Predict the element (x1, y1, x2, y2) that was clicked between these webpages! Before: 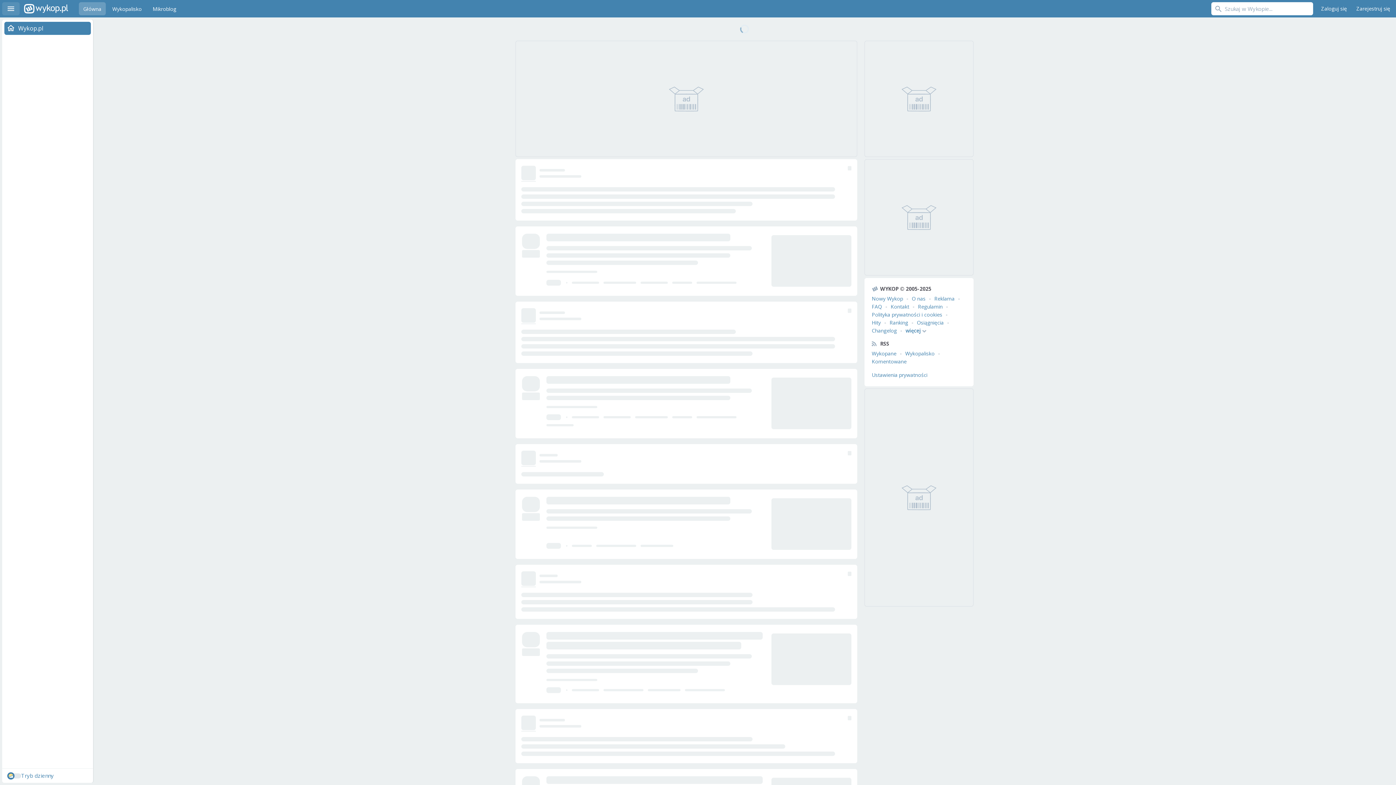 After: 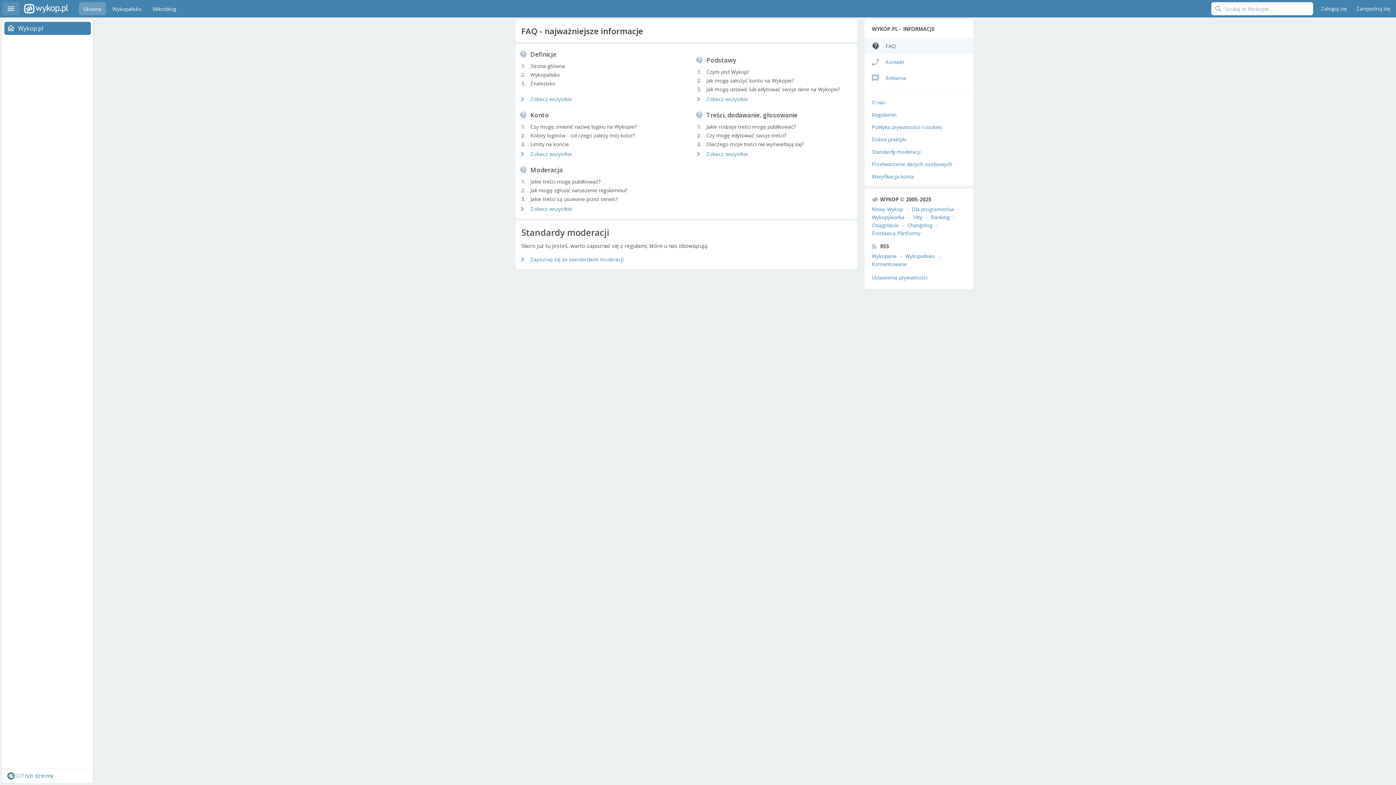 Action: label: FAQ bbox: (872, 303, 882, 310)